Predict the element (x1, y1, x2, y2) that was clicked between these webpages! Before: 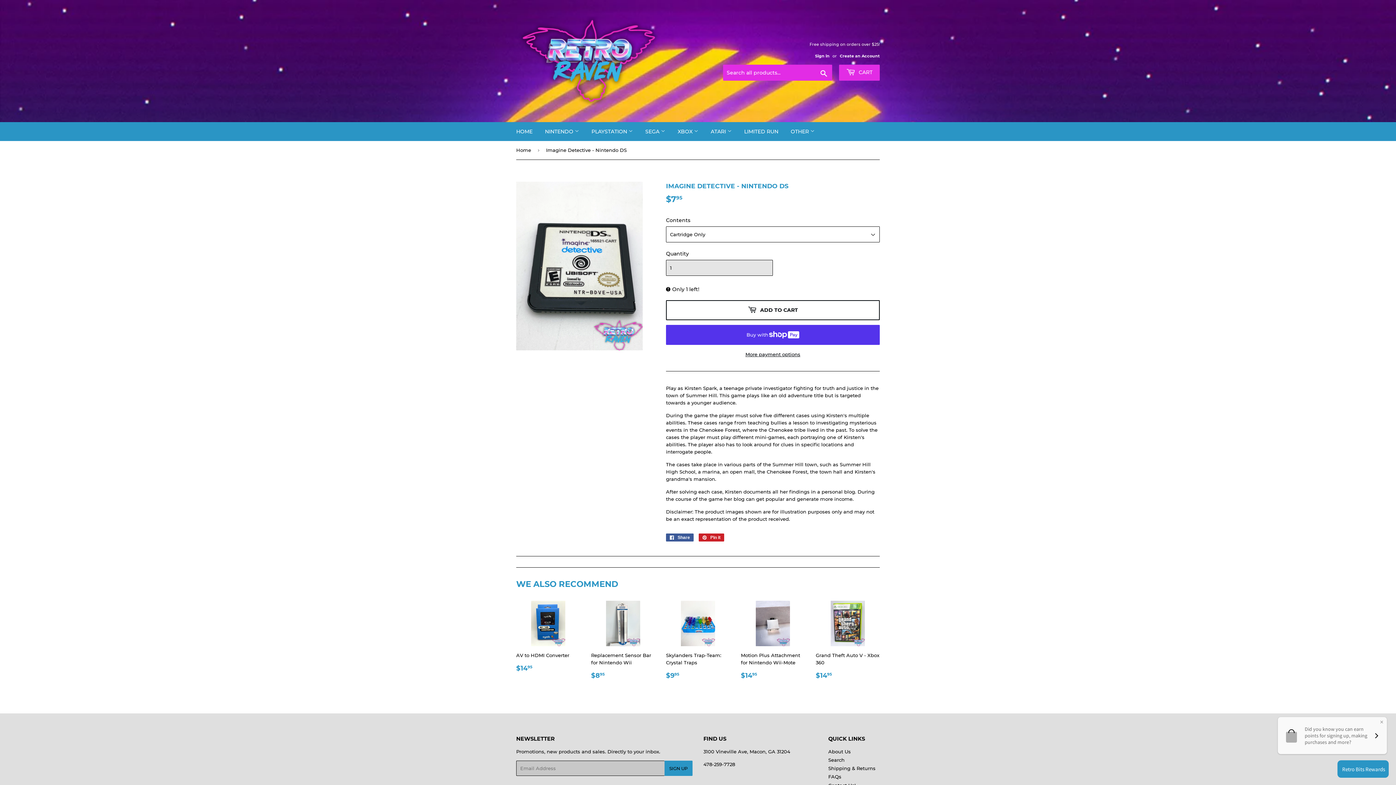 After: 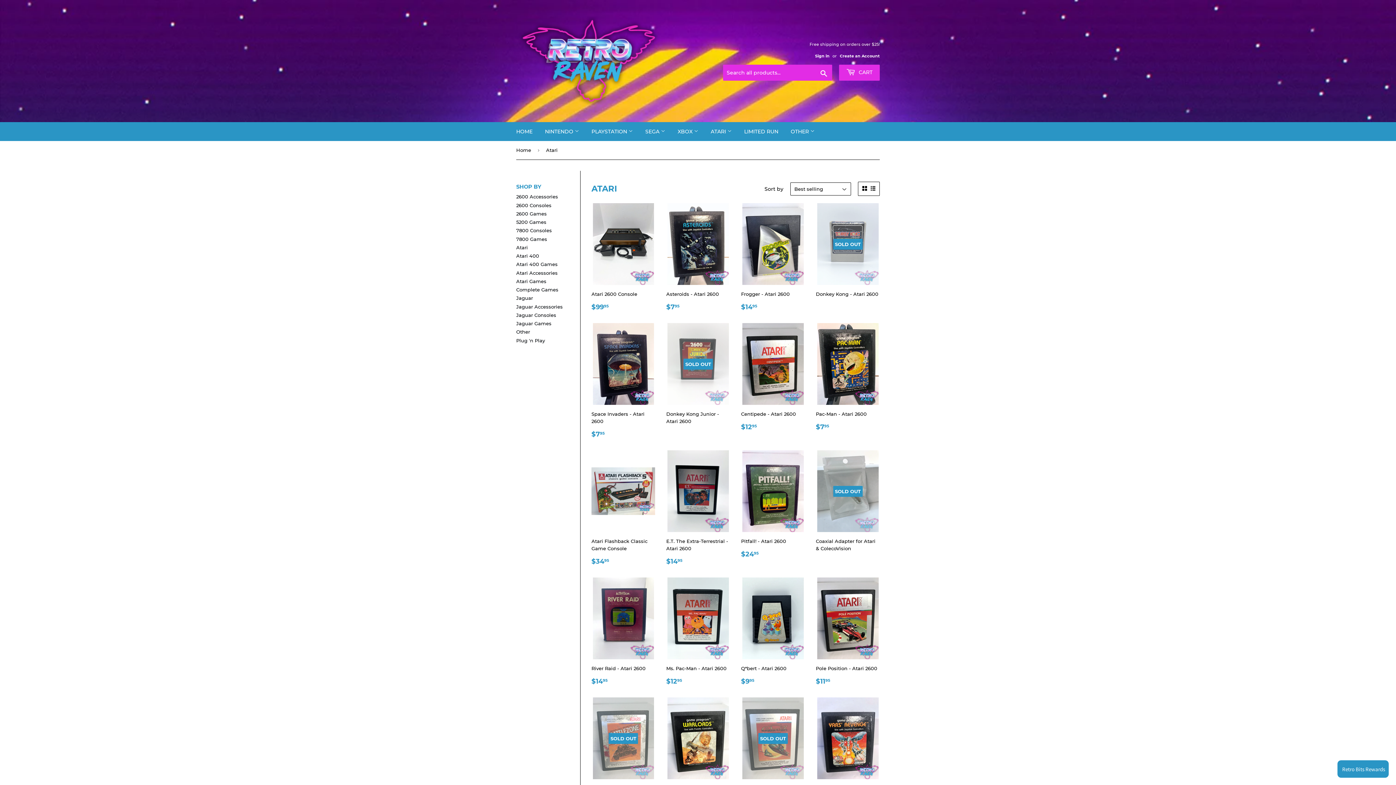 Action: bbox: (705, 122, 737, 141) label: ATARI 